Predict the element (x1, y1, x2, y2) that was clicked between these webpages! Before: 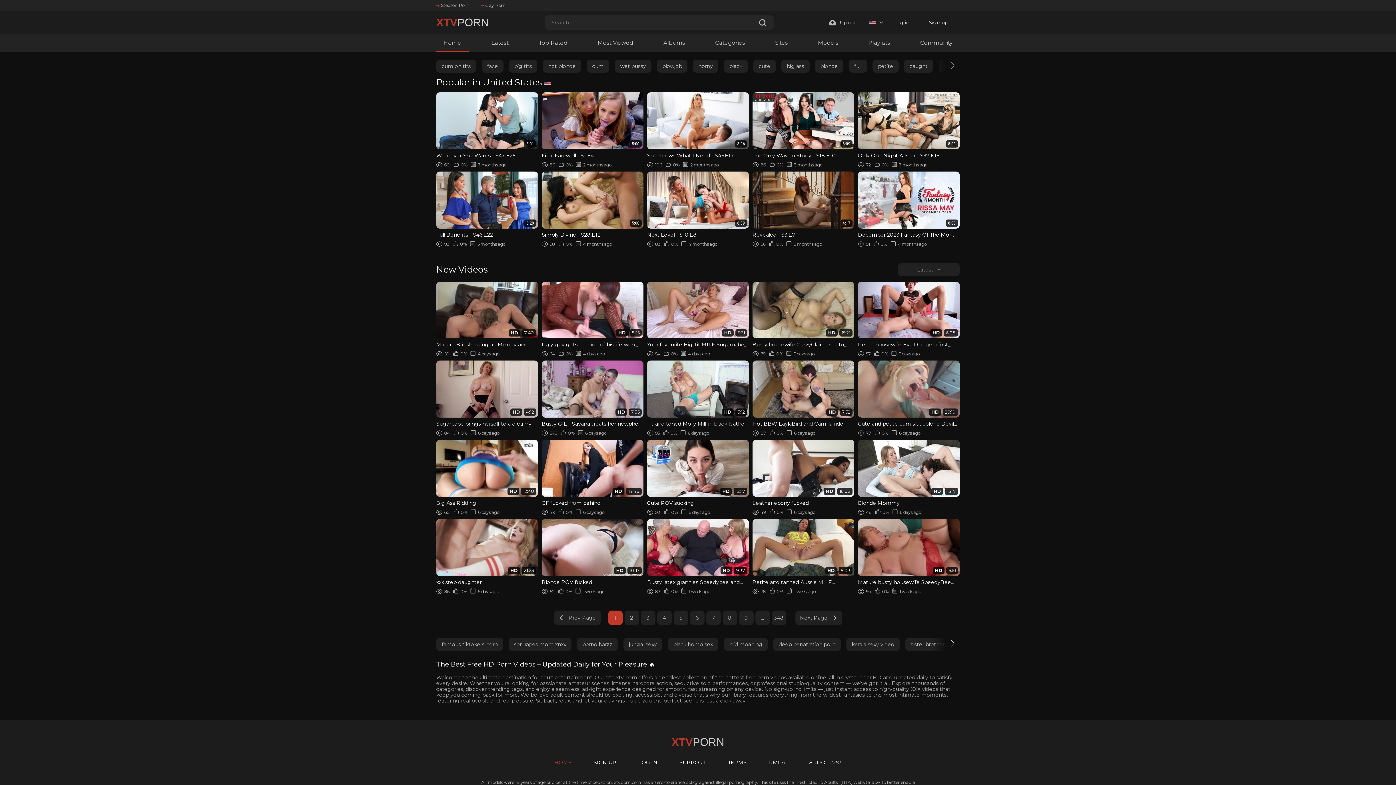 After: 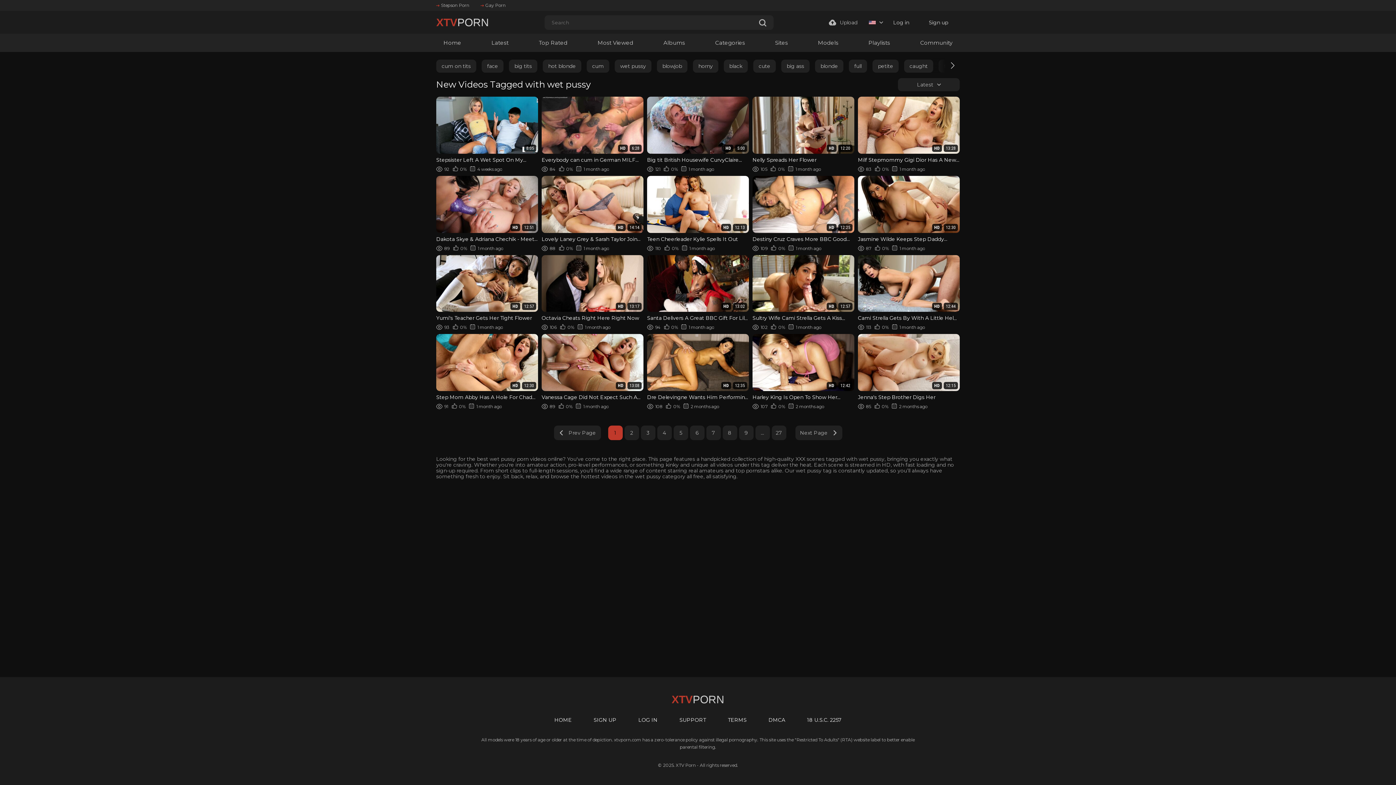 Action: bbox: (614, 59, 651, 72) label: wet pussy